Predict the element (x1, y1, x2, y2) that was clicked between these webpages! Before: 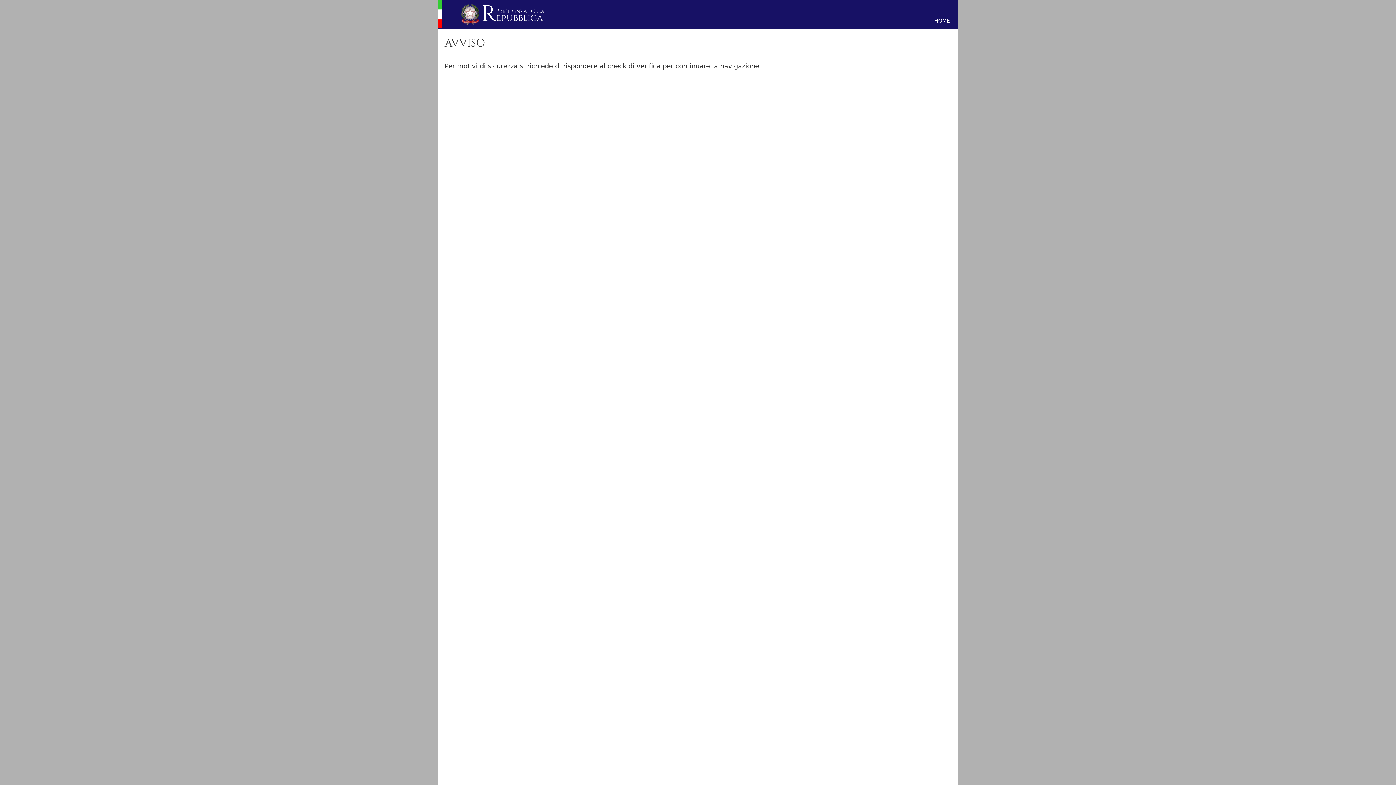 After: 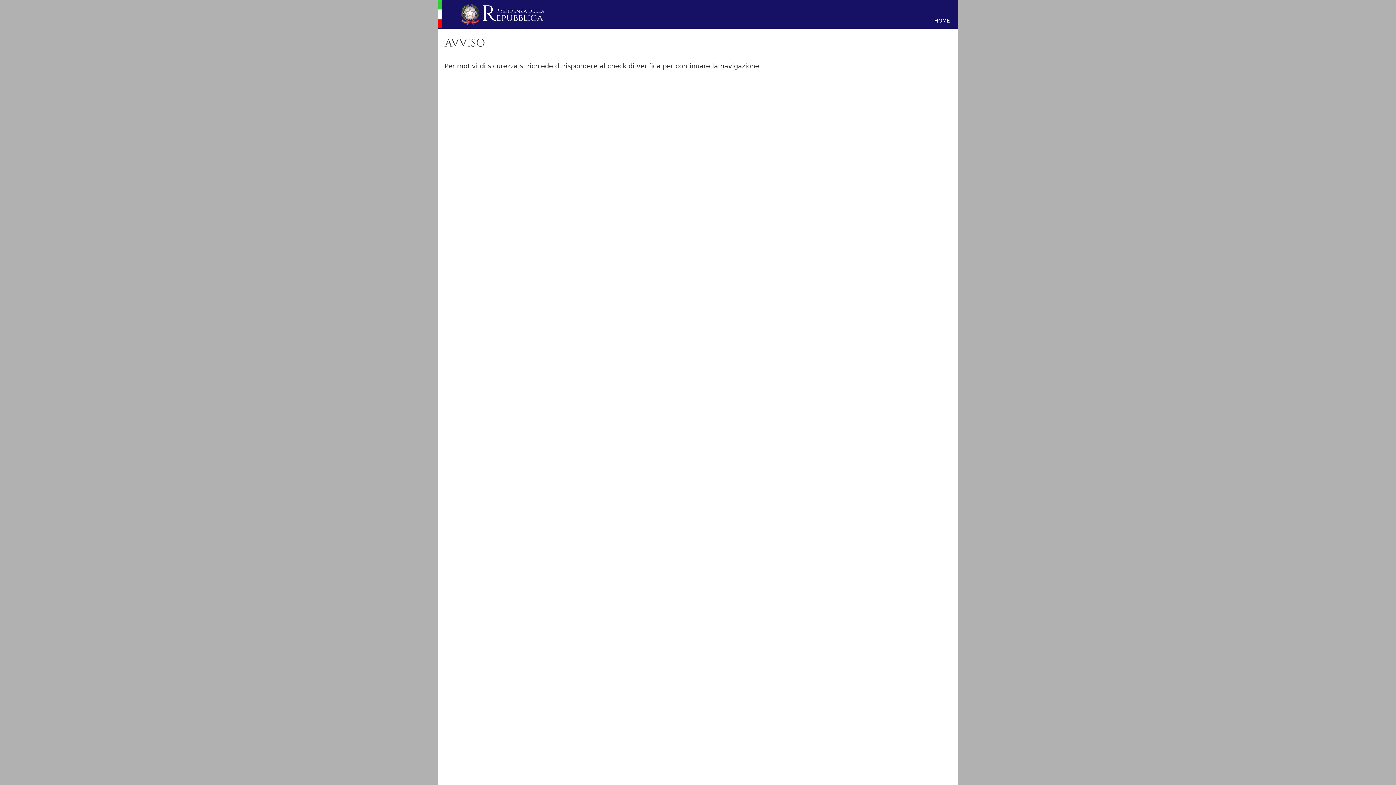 Action: label: HOME bbox: (934, 17, 950, 23)